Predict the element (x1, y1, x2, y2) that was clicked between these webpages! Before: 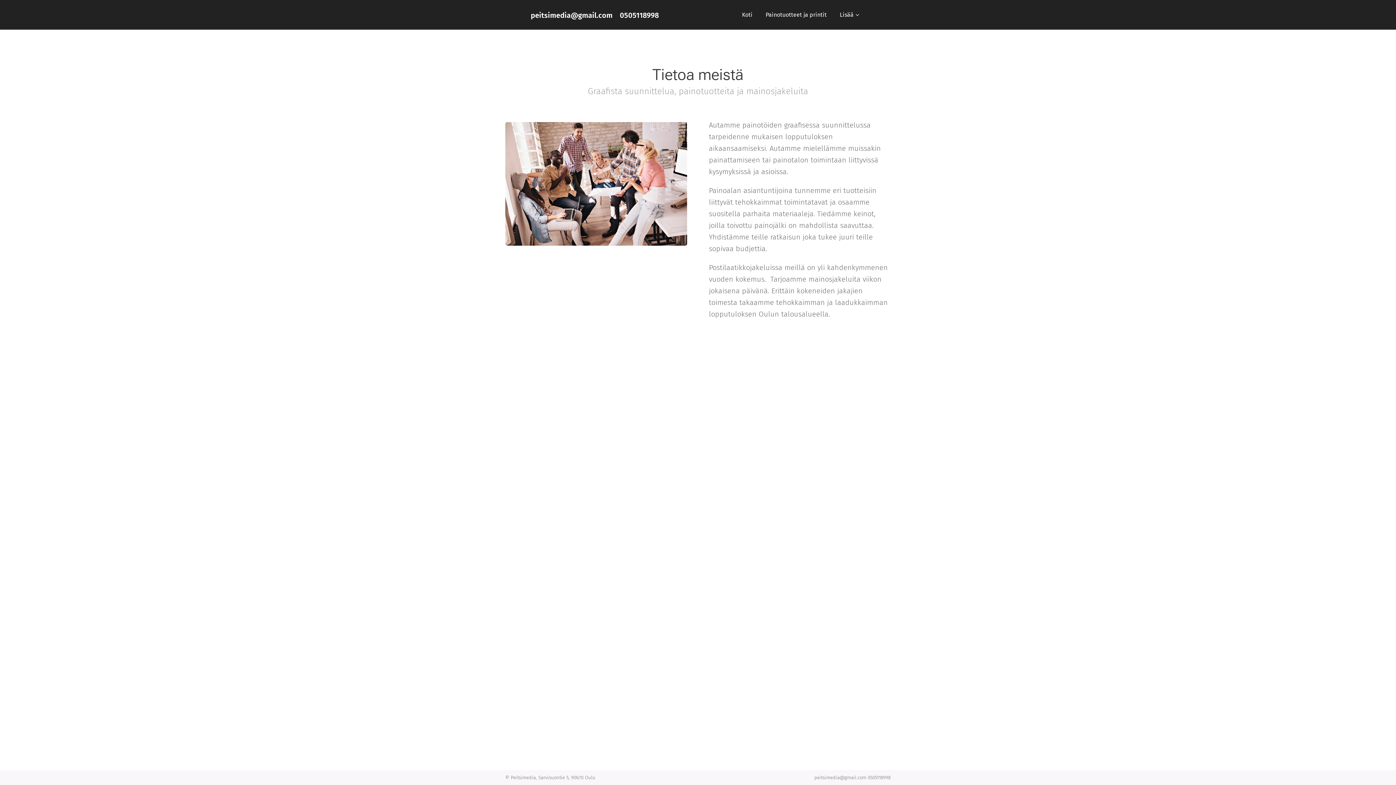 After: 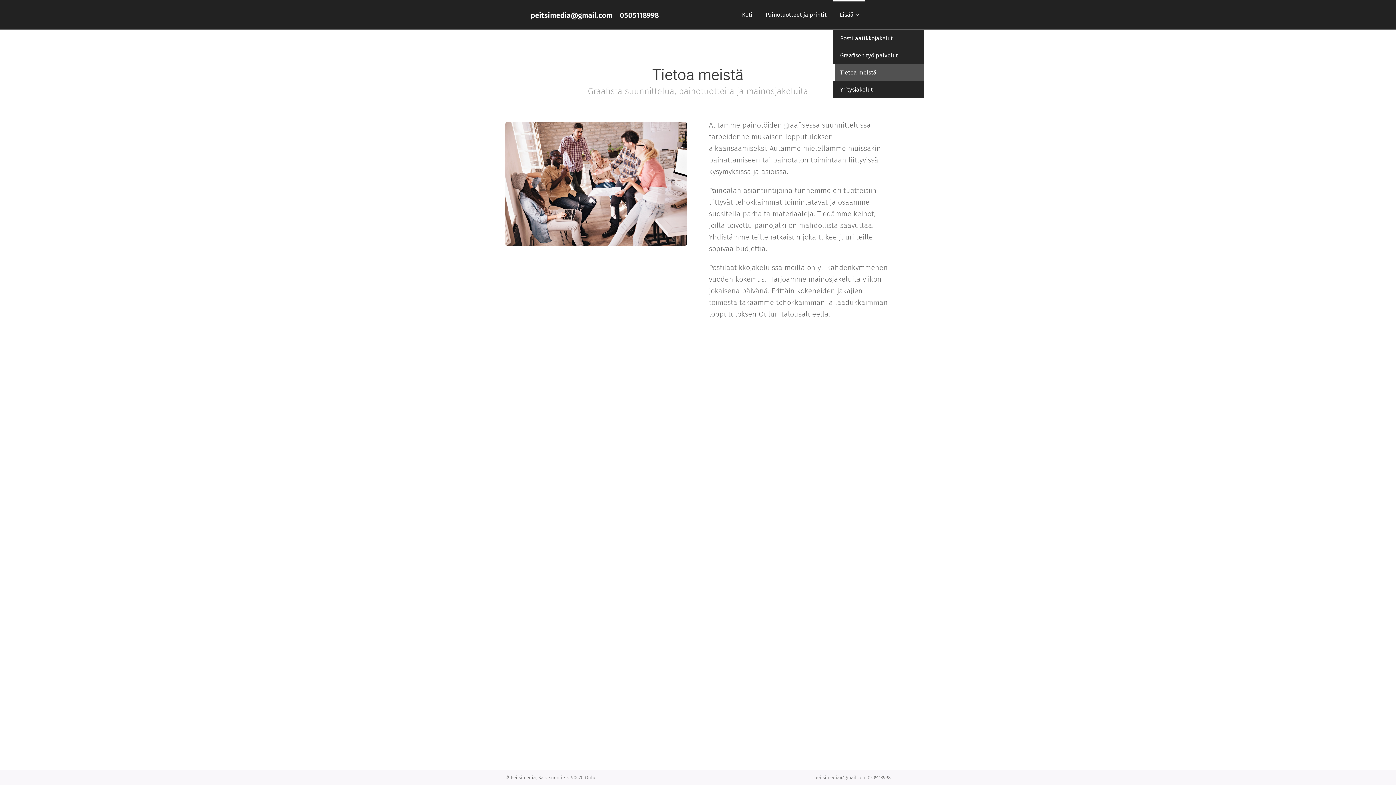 Action: label: Lisää bbox: (833, 0, 865, 29)